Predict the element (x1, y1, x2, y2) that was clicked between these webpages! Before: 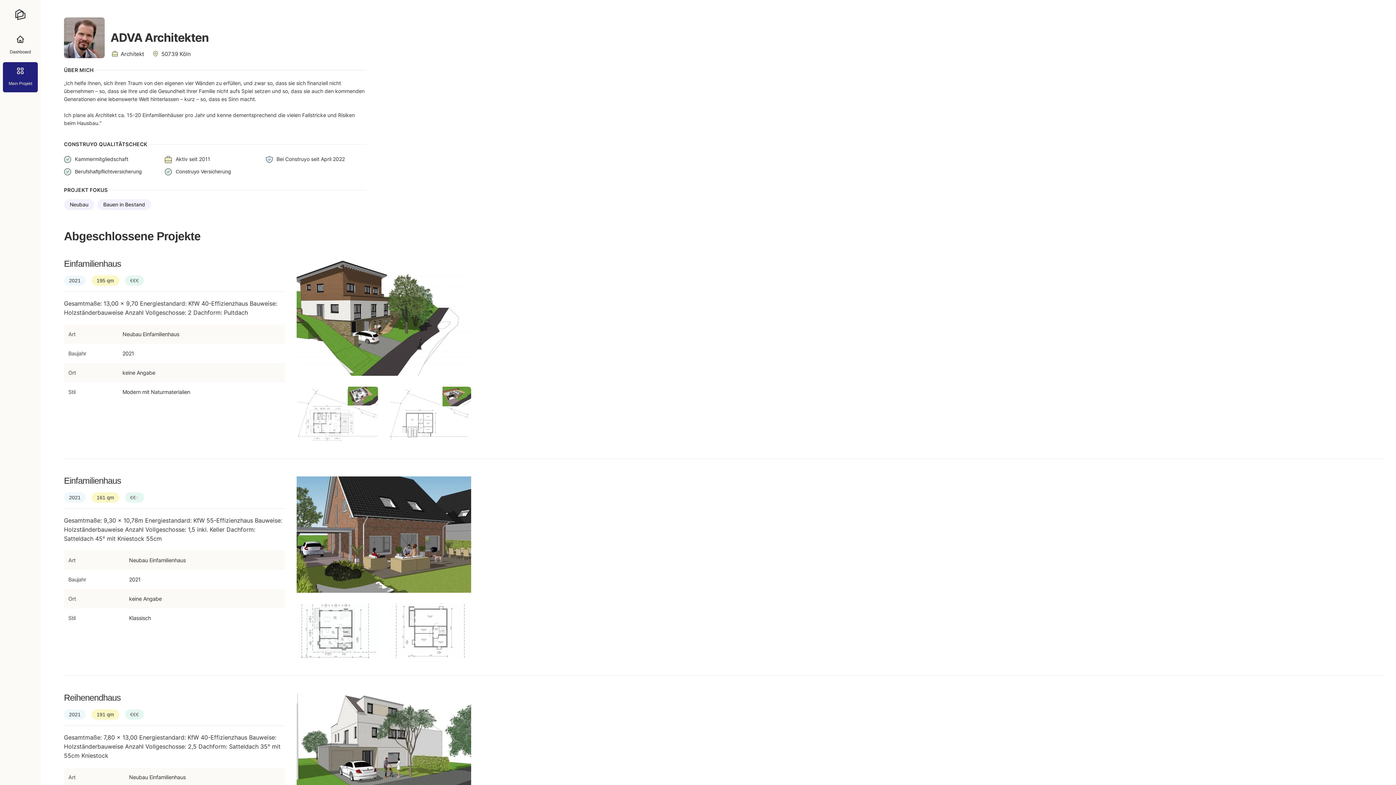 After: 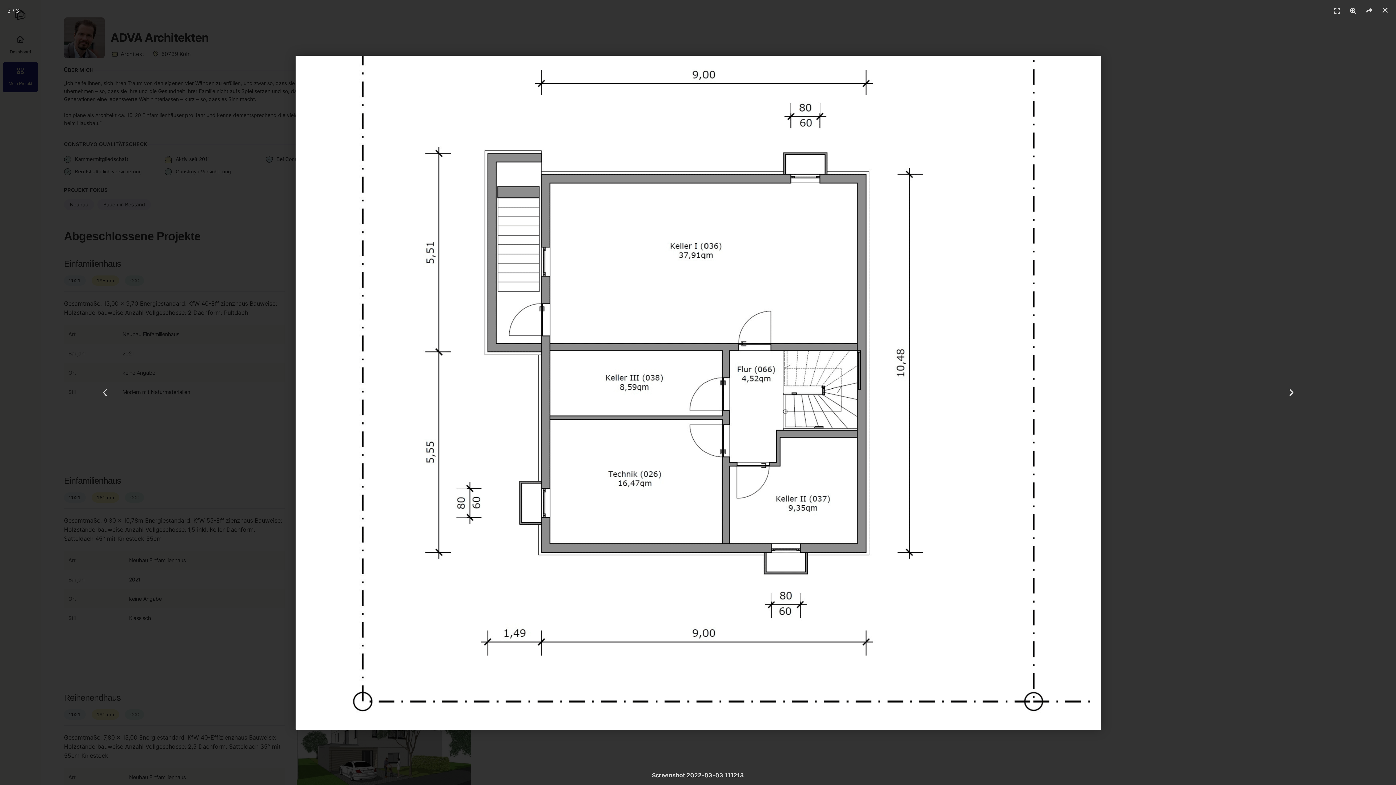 Action: bbox: (389, 604, 471, 658)